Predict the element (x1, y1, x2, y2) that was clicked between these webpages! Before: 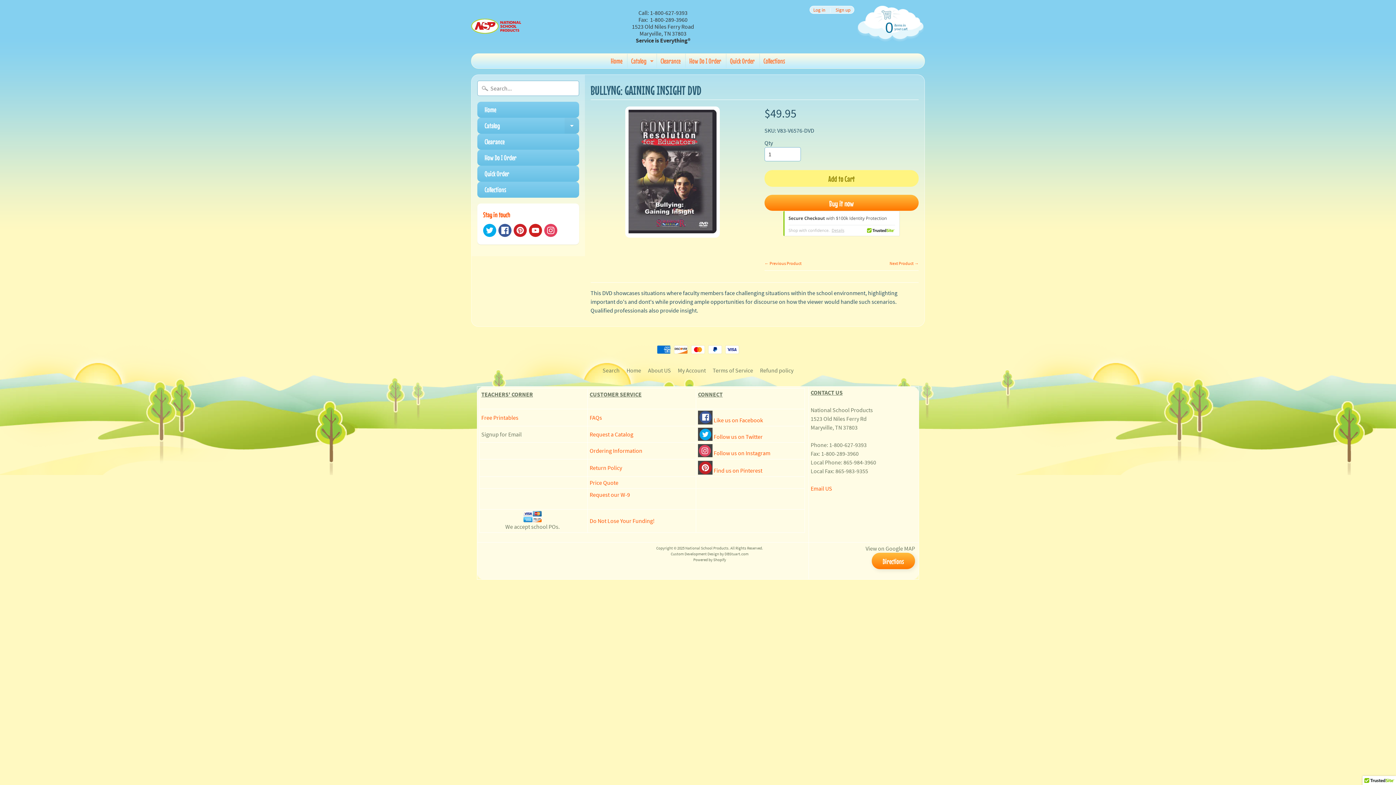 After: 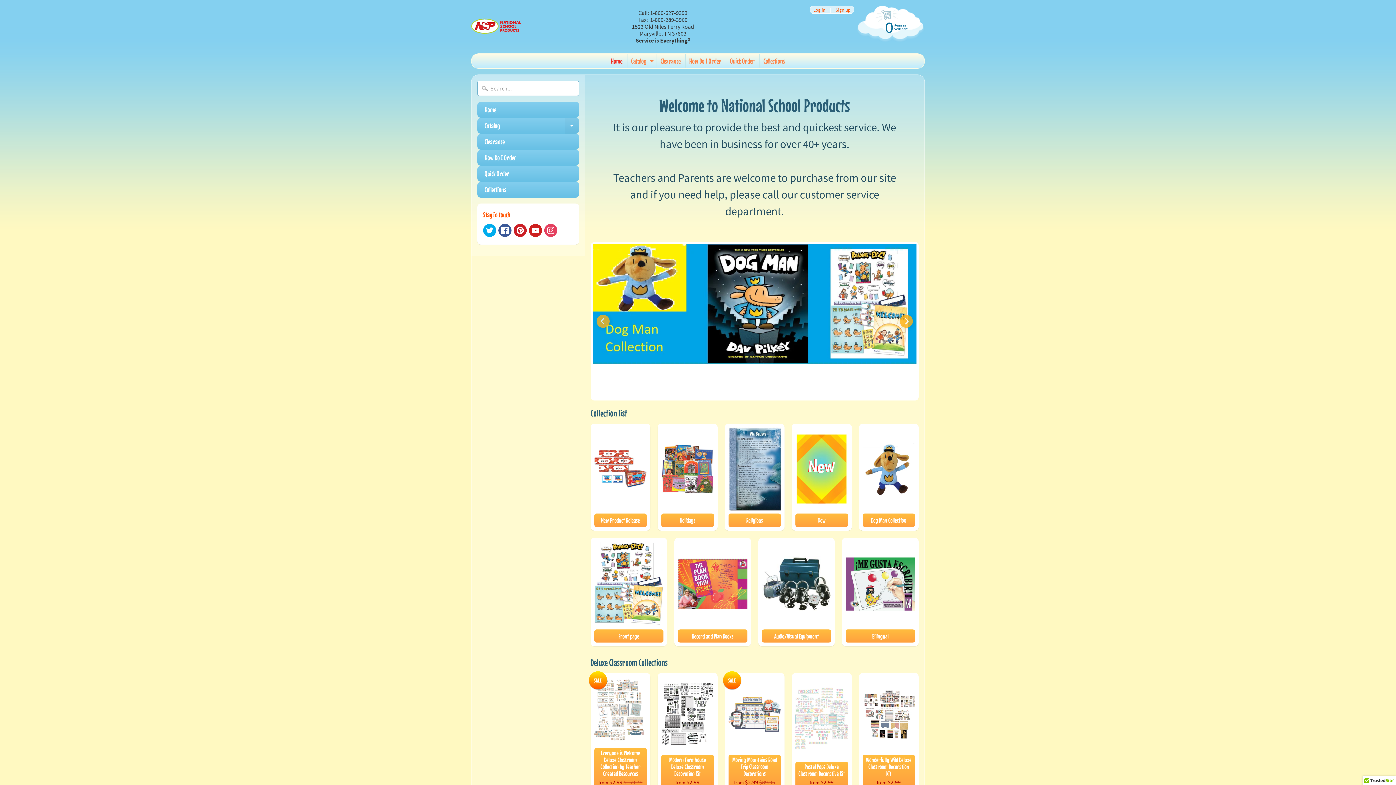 Action: label: Home bbox: (623, 366, 644, 374)